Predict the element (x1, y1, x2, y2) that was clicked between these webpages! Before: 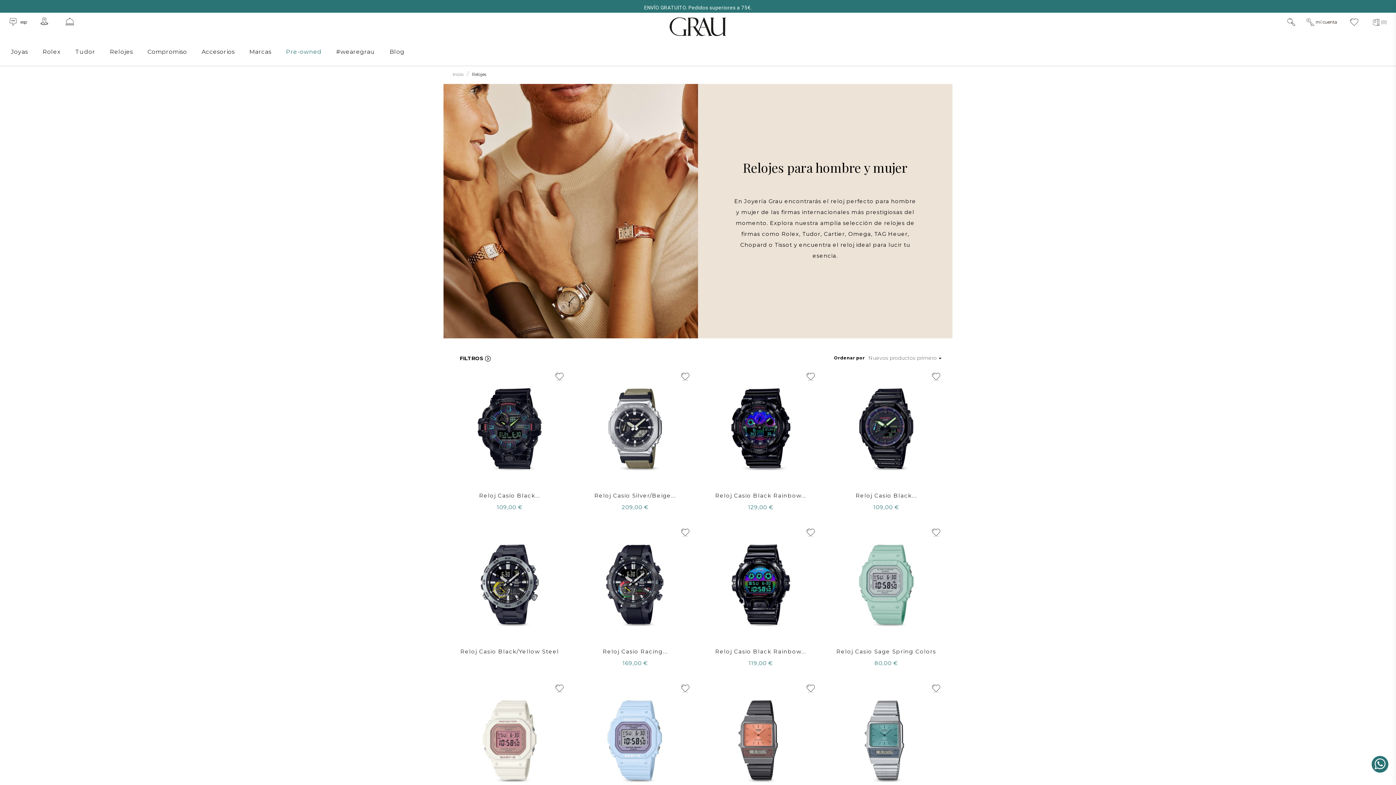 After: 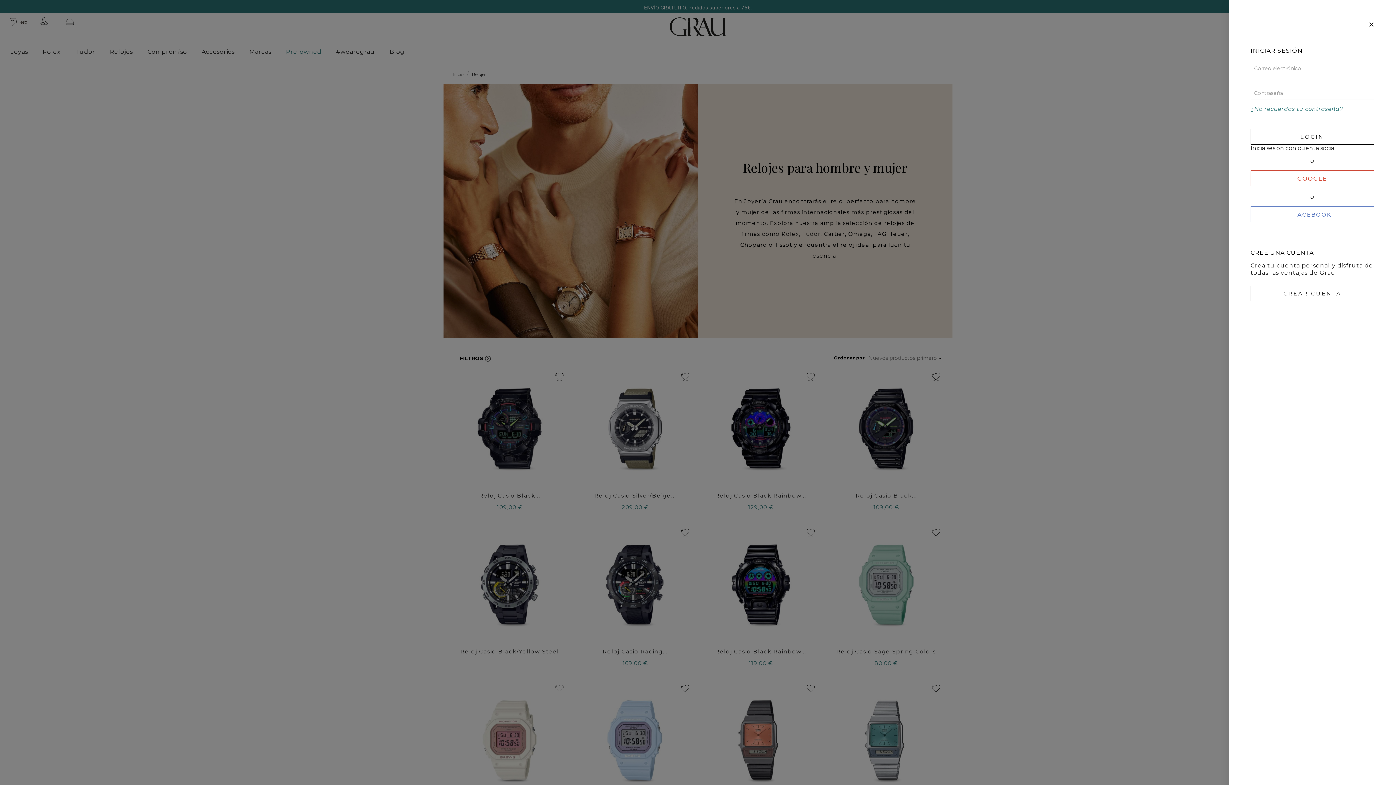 Action: label:  mi cuenta bbox: (1306, 18, 1337, 25)